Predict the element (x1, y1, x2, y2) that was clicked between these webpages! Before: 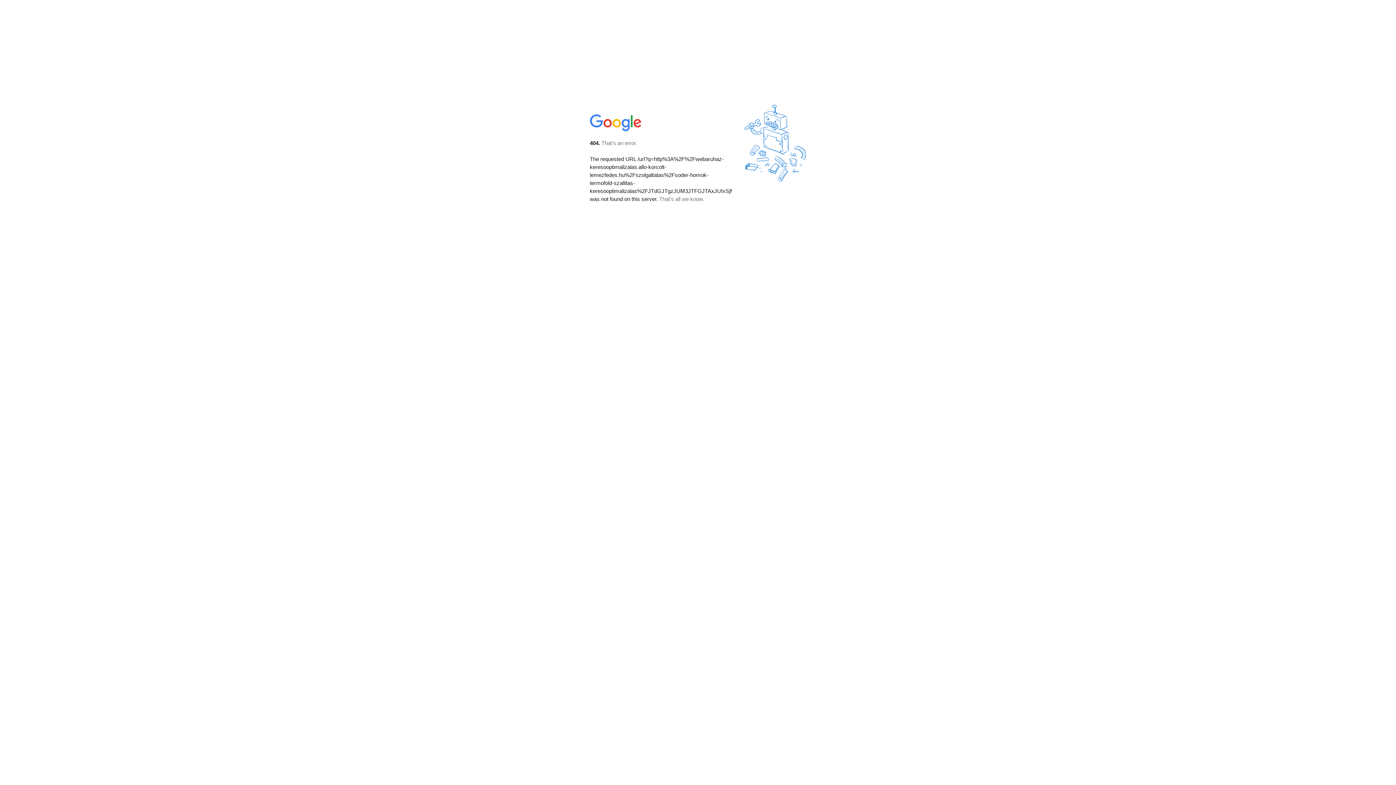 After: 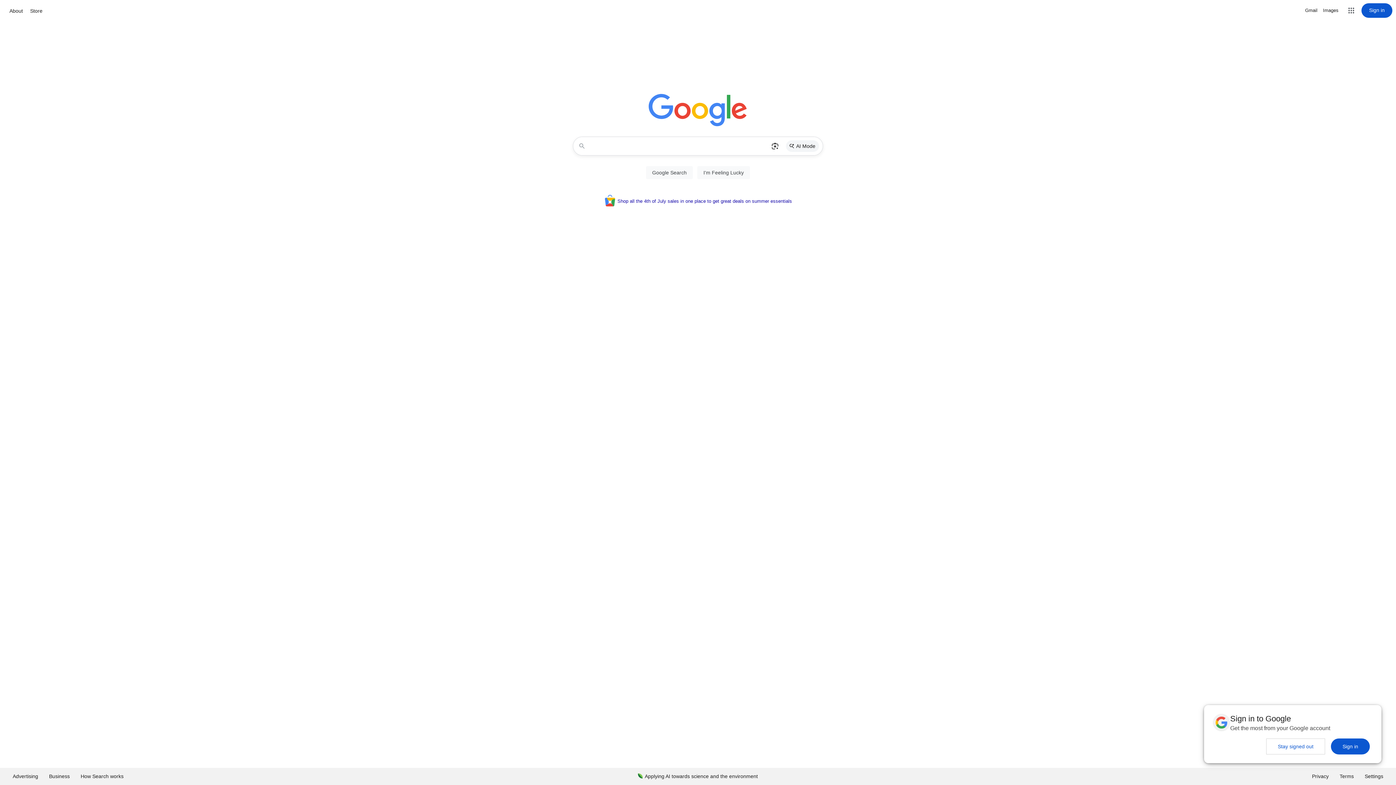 Action: bbox: (590, 127, 642, 134)